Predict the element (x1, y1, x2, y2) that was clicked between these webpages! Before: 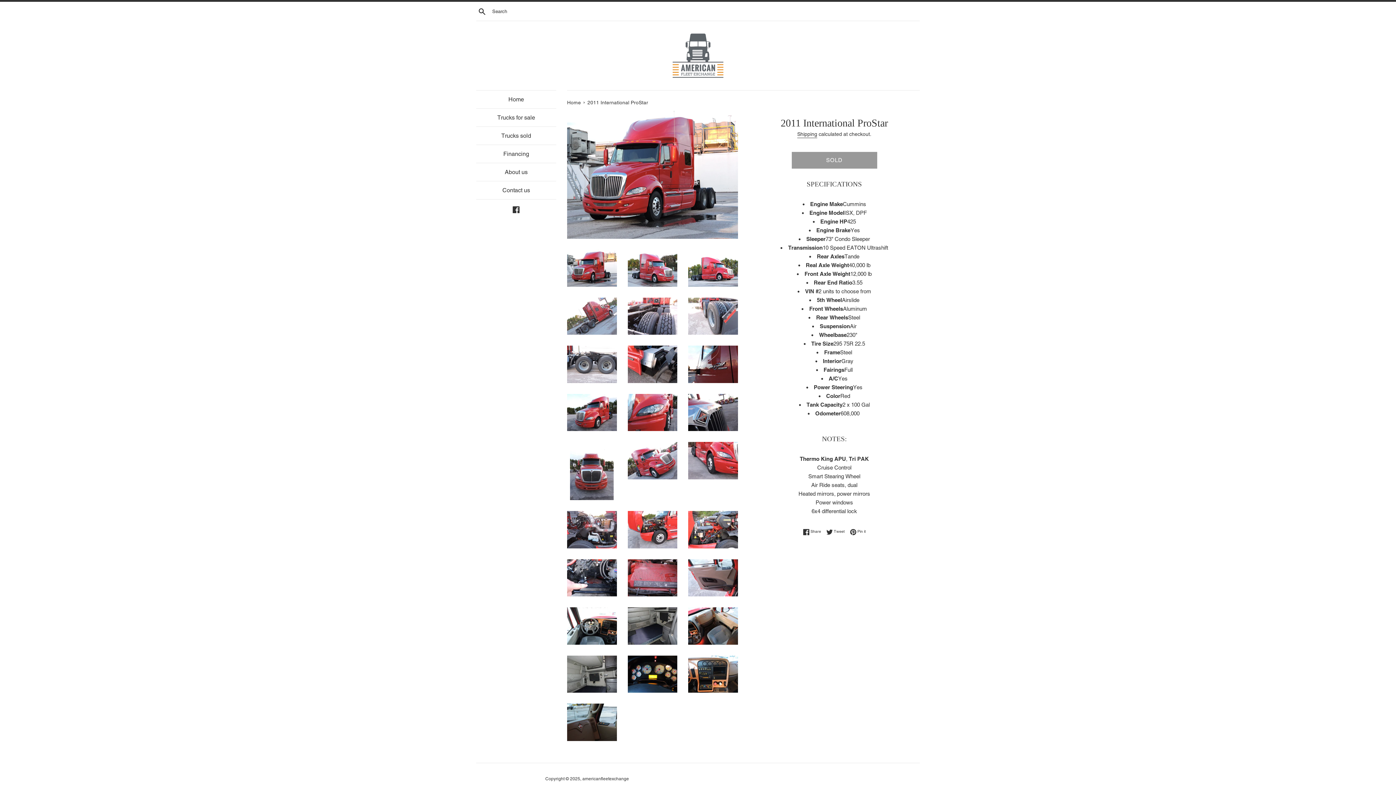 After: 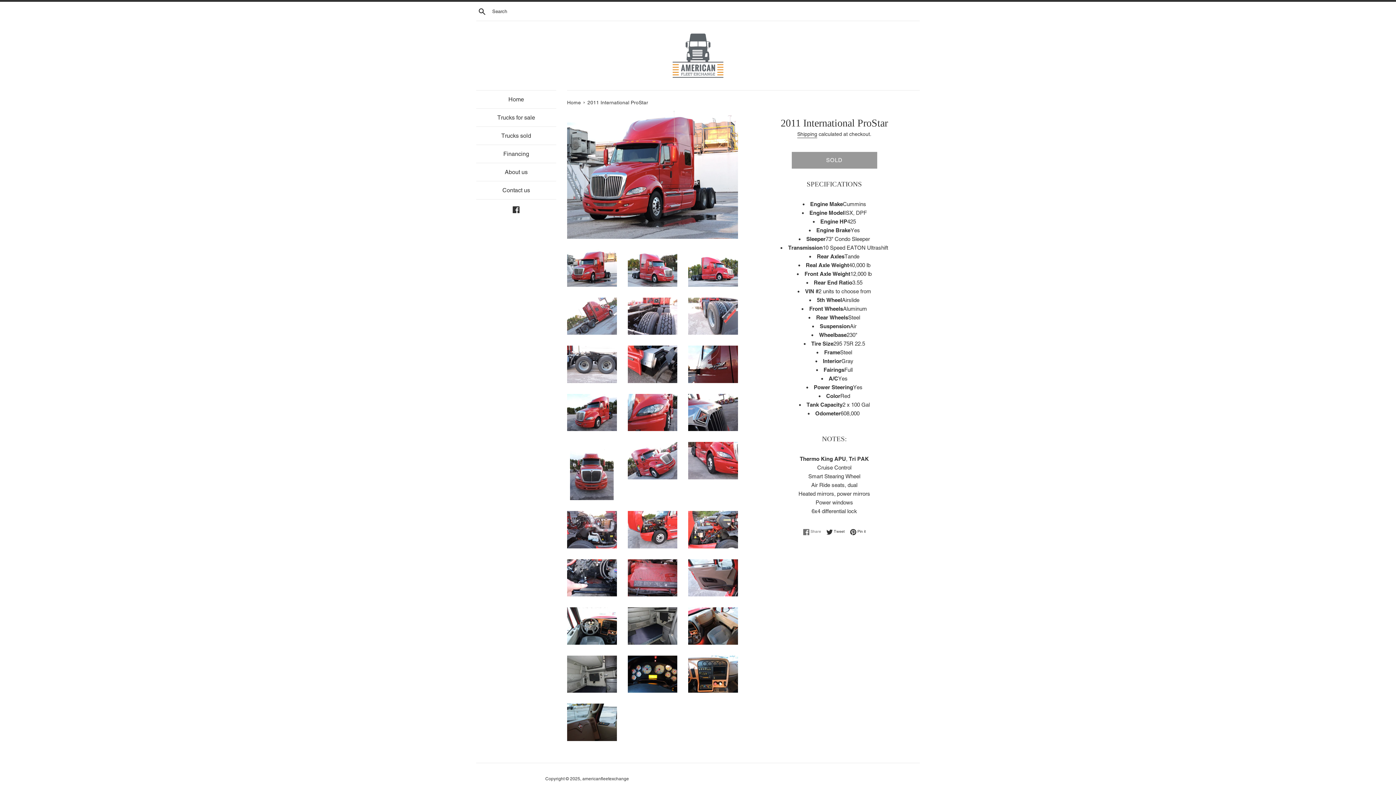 Action: bbox: (803, 528, 824, 535) label:  Share
Share on Facebook